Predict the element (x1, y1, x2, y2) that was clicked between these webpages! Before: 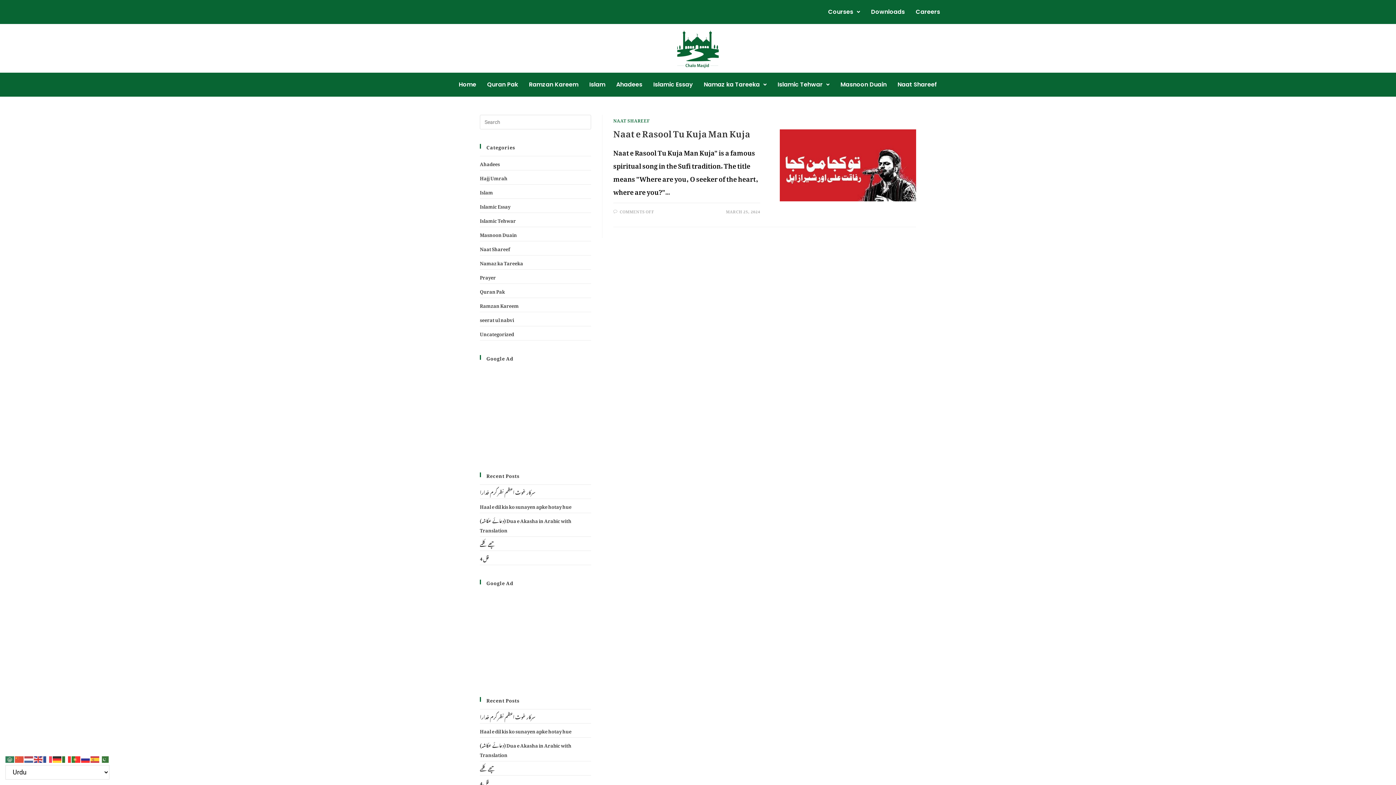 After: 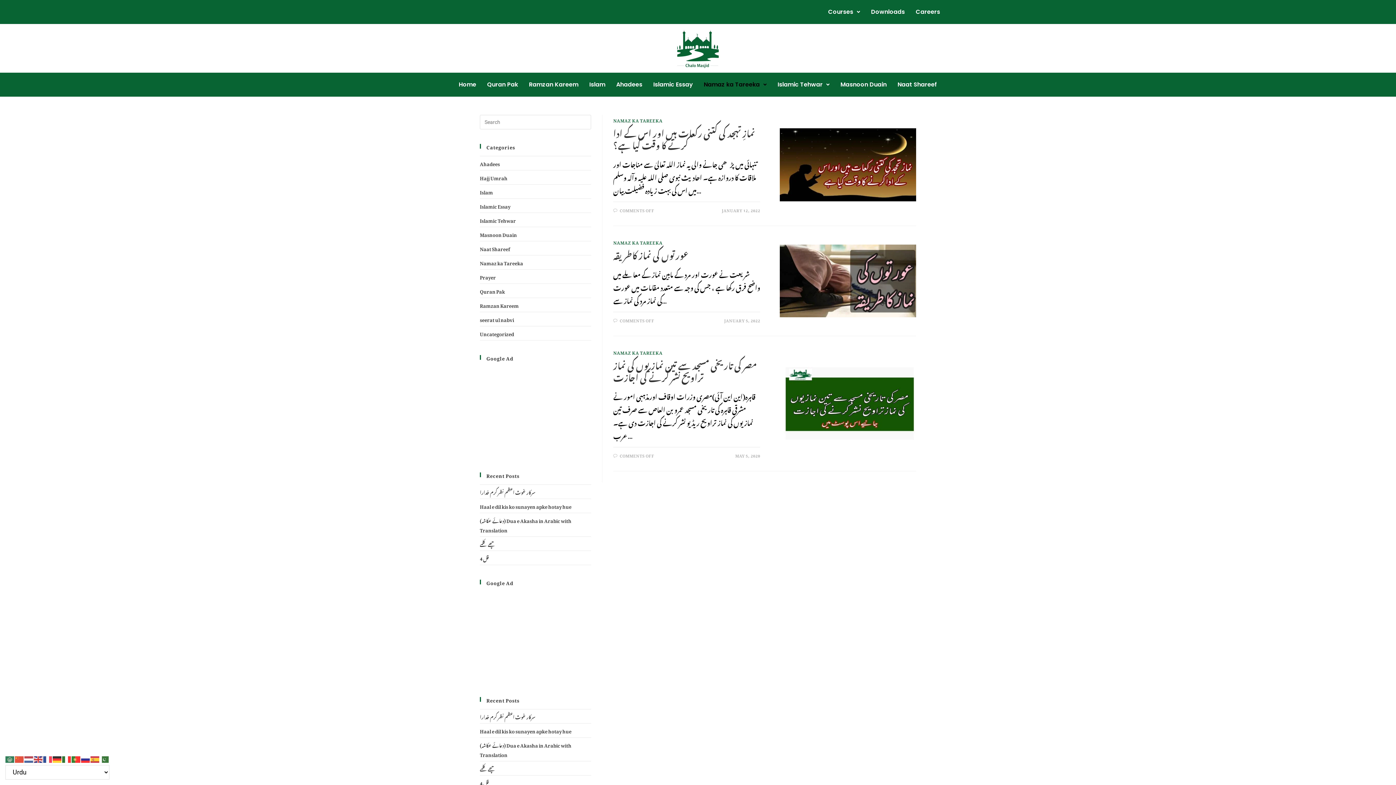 Action: bbox: (698, 76, 772, 93) label: Namaz ka Tareeka